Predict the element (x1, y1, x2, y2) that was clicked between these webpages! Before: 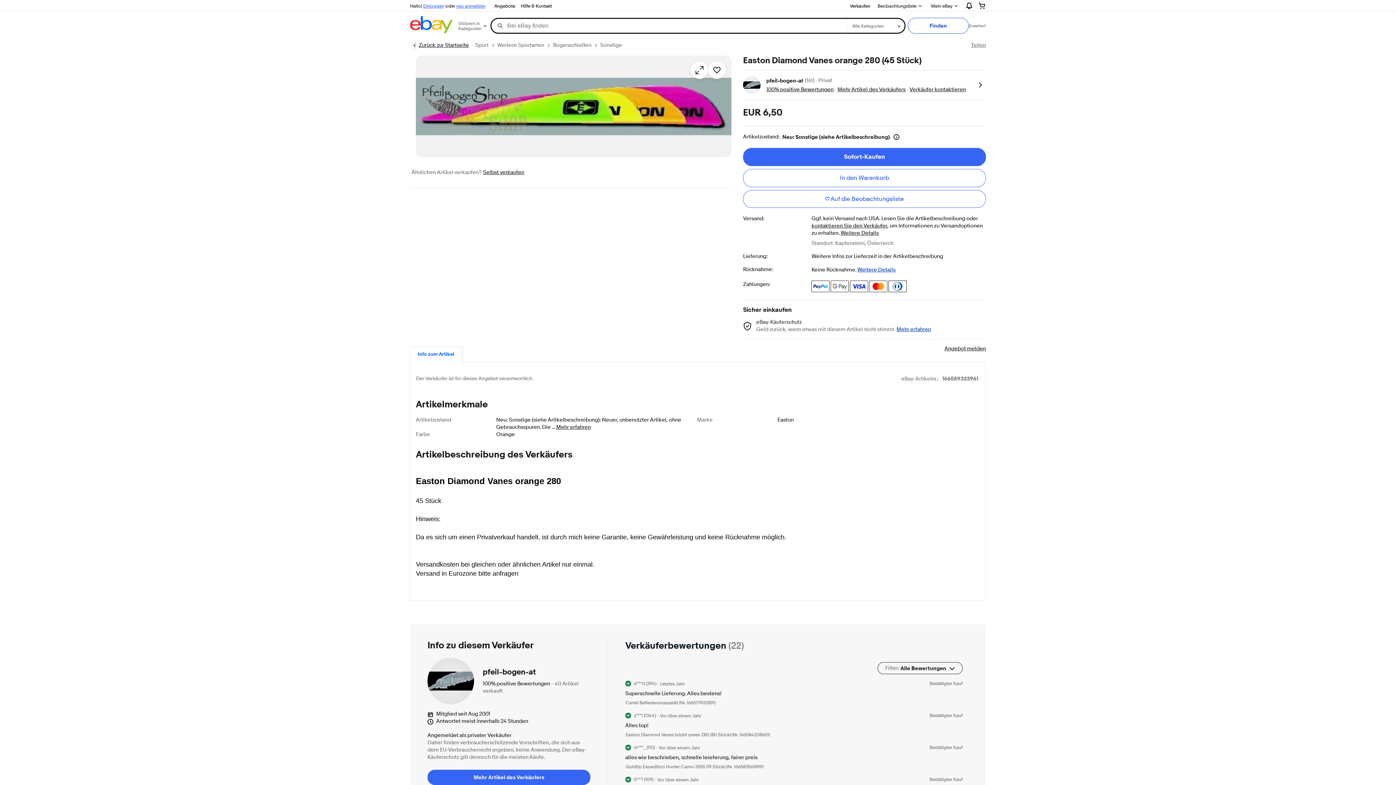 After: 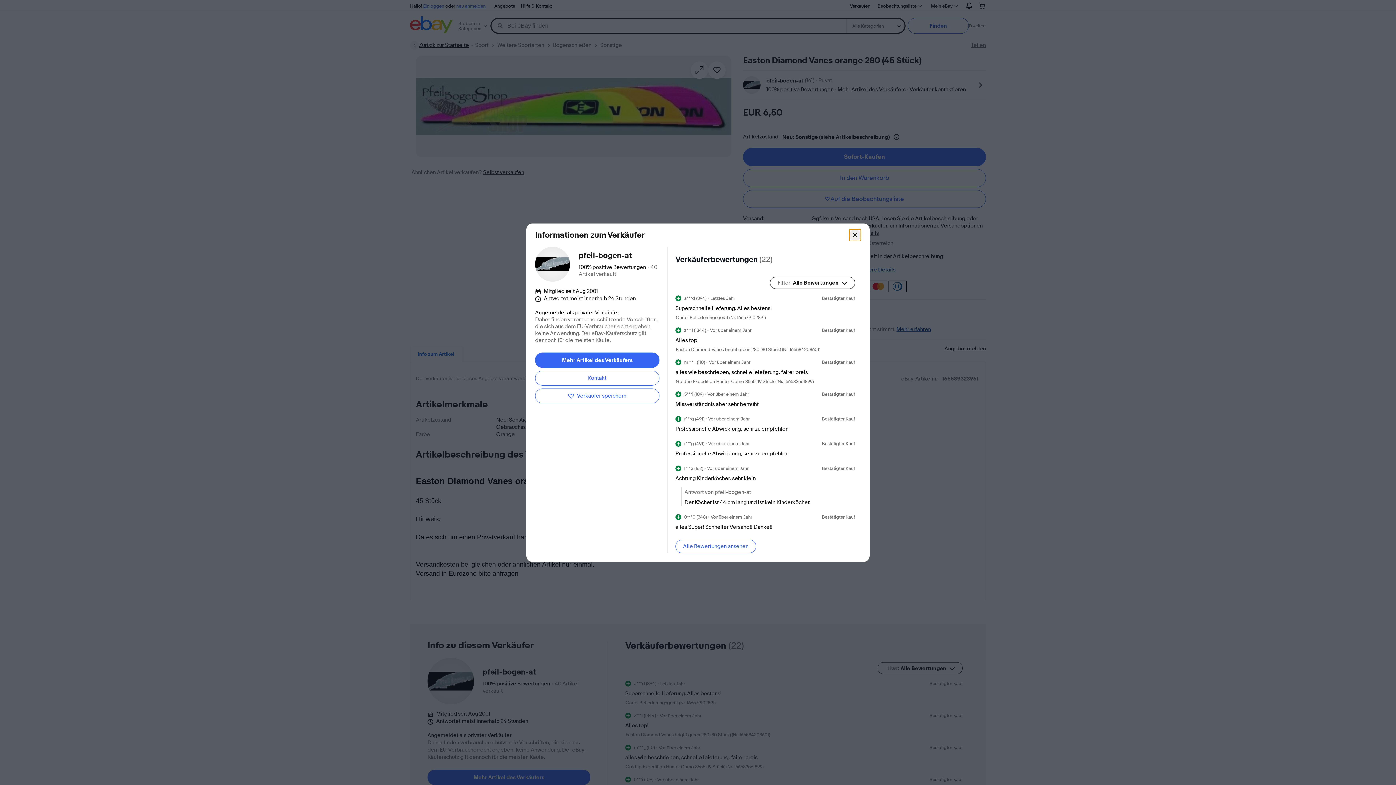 Action: label: 100% positive Bewertungen bbox: (766, 86, 833, 92)